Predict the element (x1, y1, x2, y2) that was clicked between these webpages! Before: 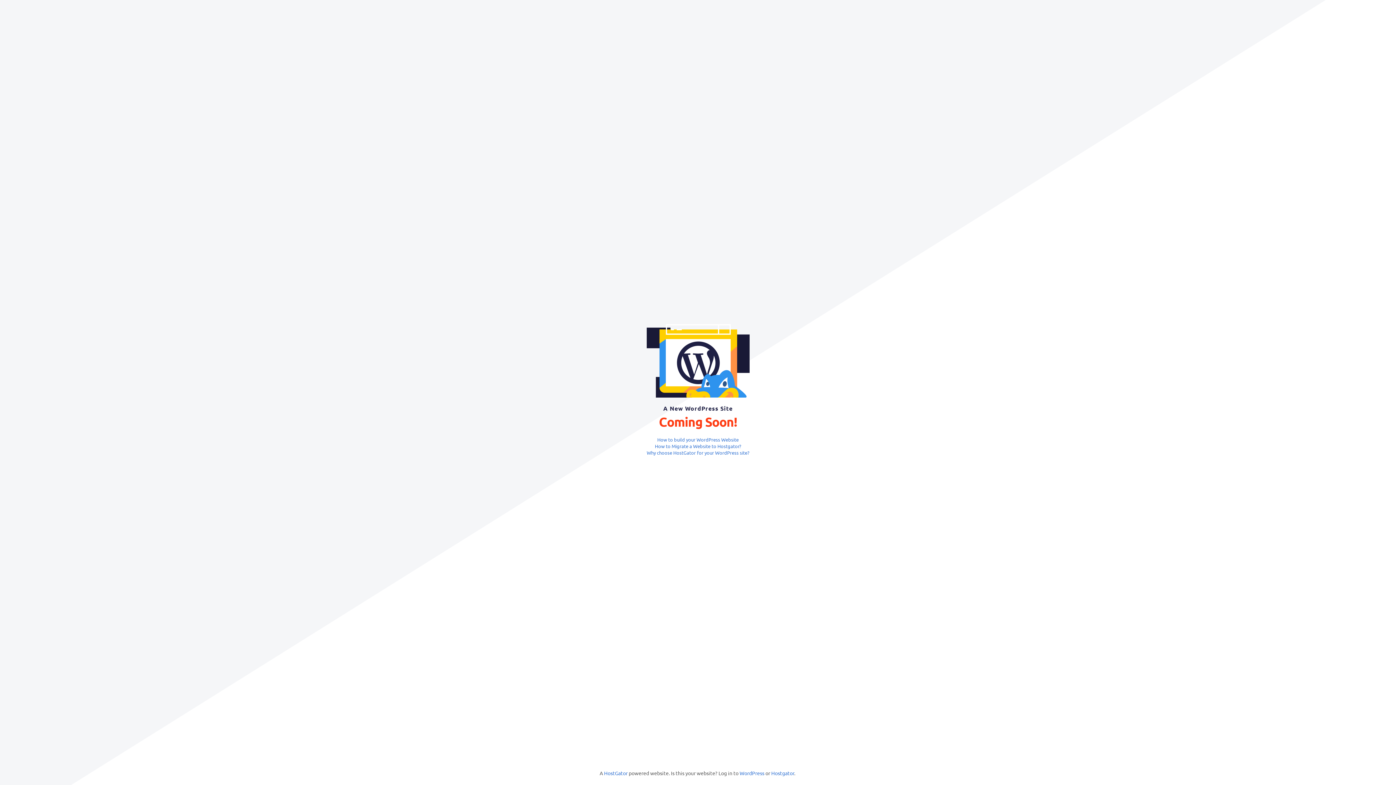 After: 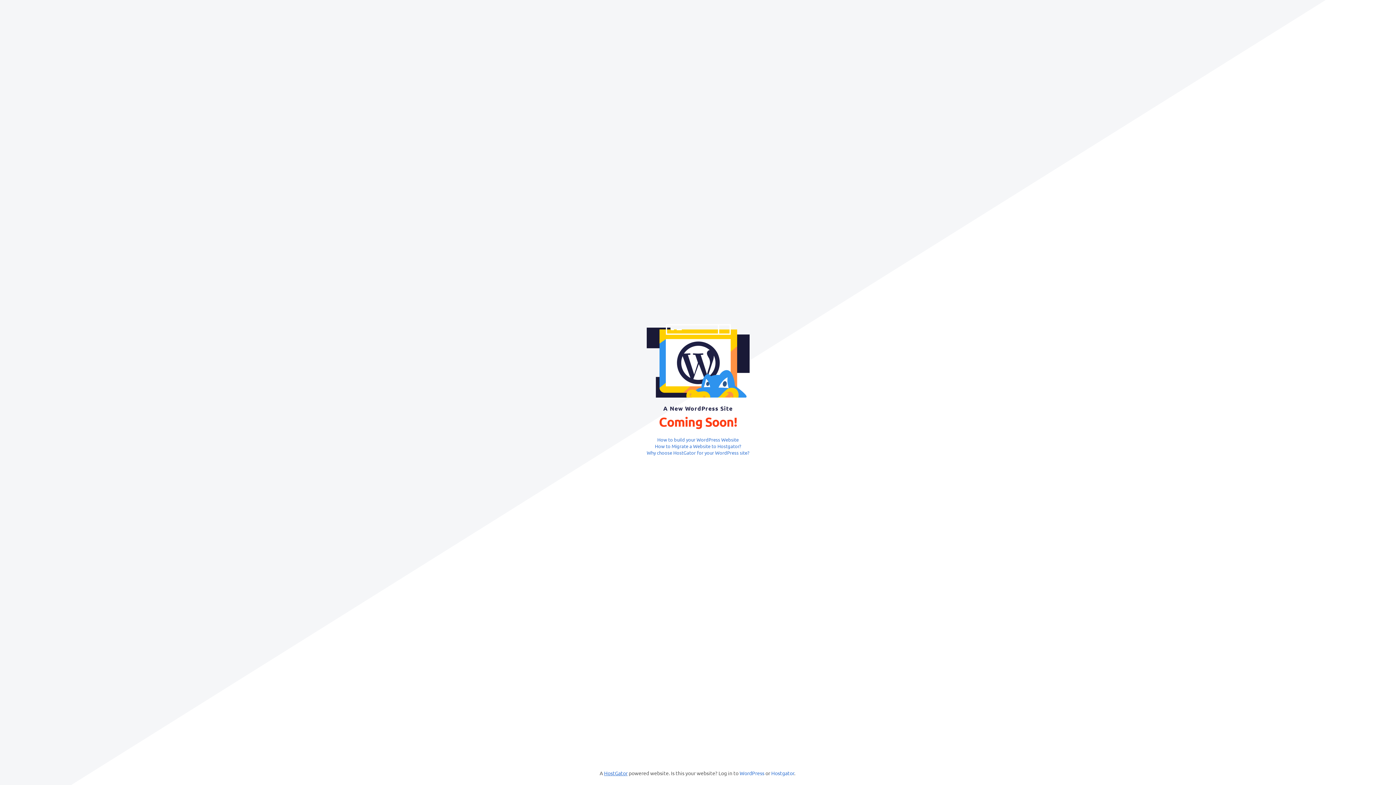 Action: bbox: (604, 770, 627, 776) label: HostGator